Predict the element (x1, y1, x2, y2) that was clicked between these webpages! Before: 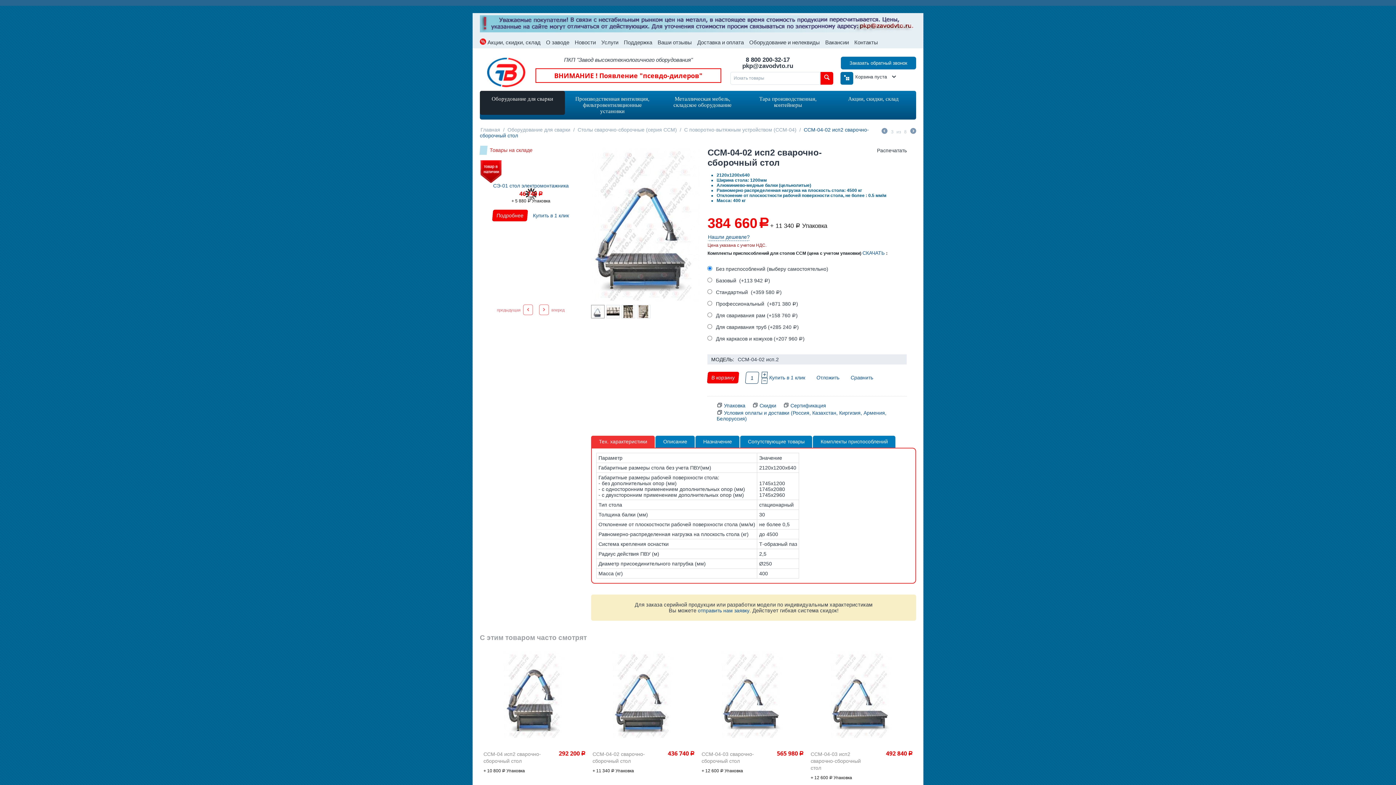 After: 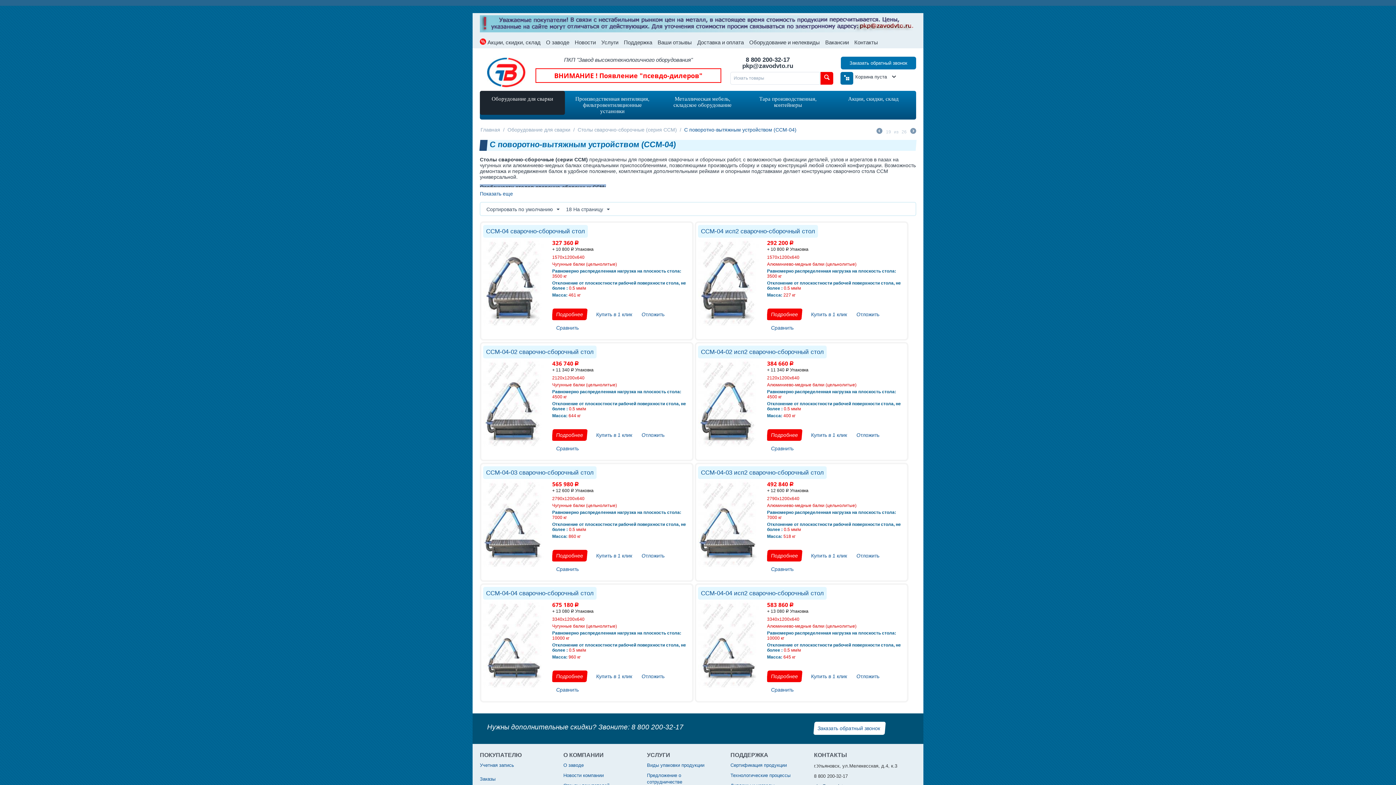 Action: label: С поворотно-вытяжным устройством (ССМ-04) bbox: (683, 126, 797, 133)